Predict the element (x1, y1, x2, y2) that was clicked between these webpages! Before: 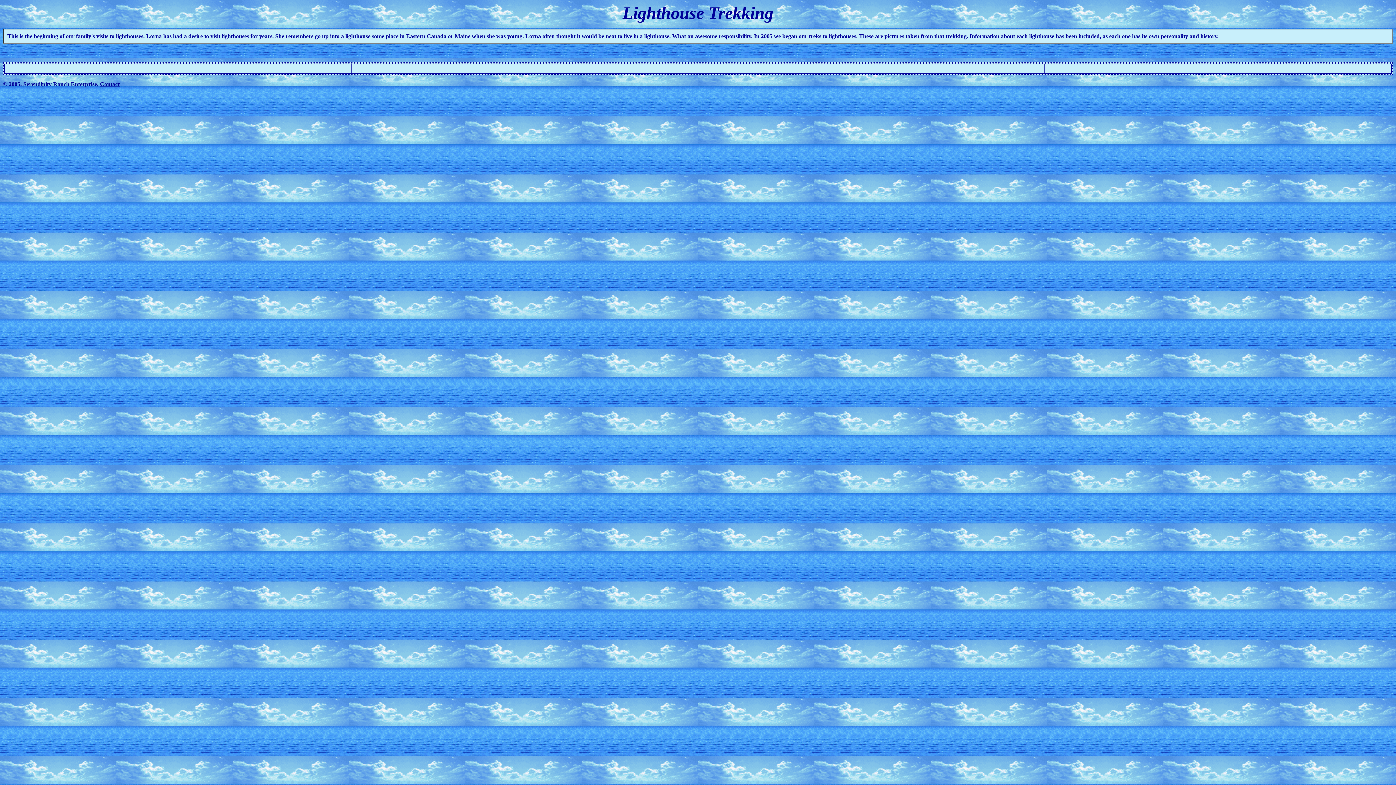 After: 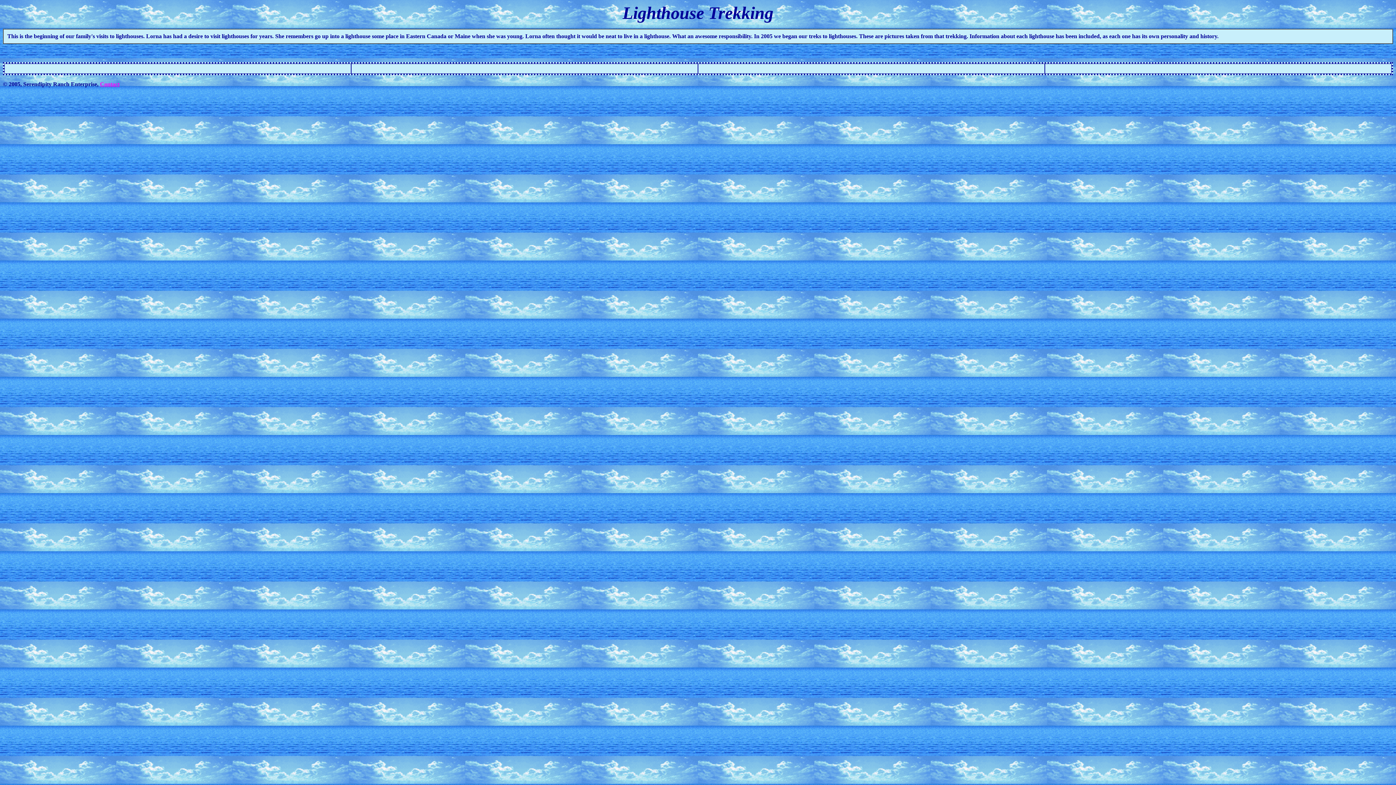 Action: label: Contact bbox: (100, 81, 119, 87)